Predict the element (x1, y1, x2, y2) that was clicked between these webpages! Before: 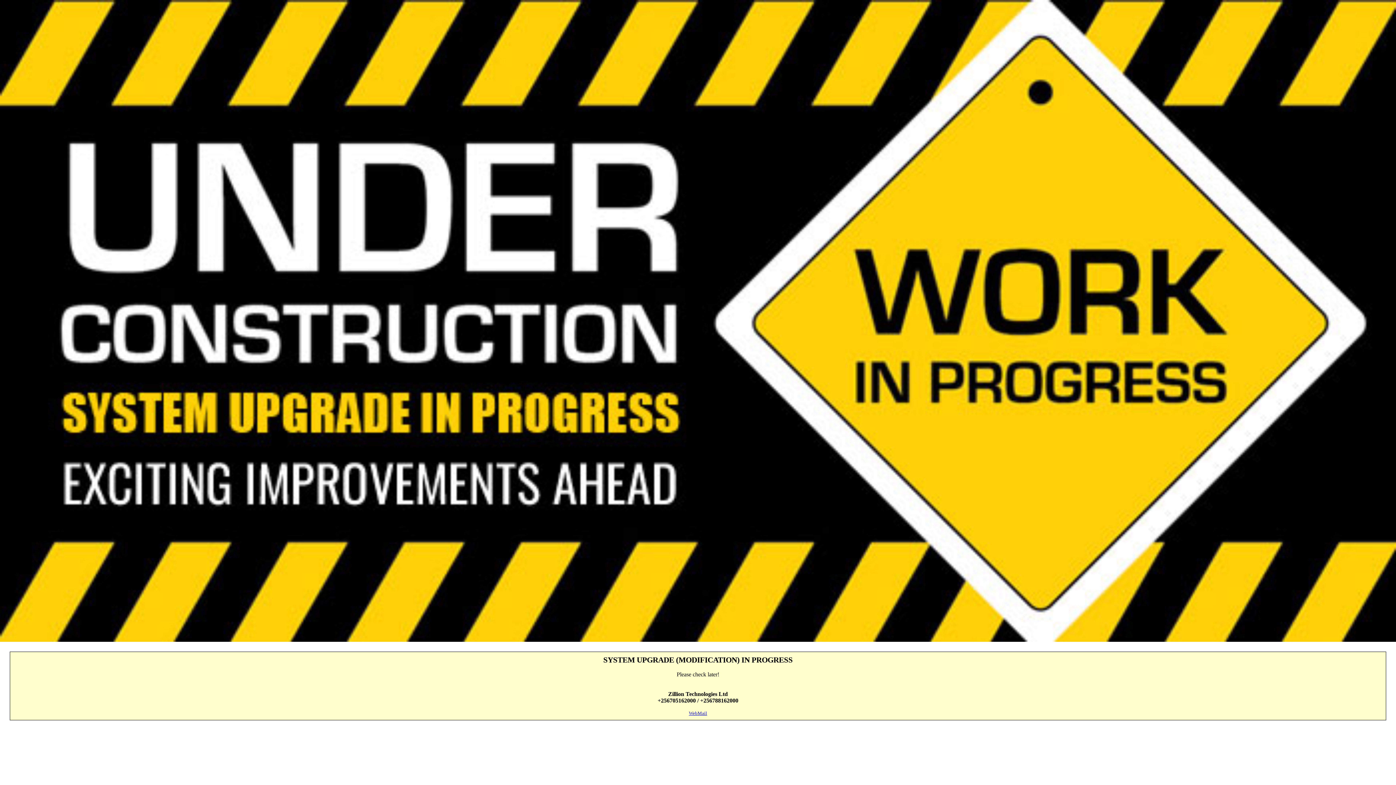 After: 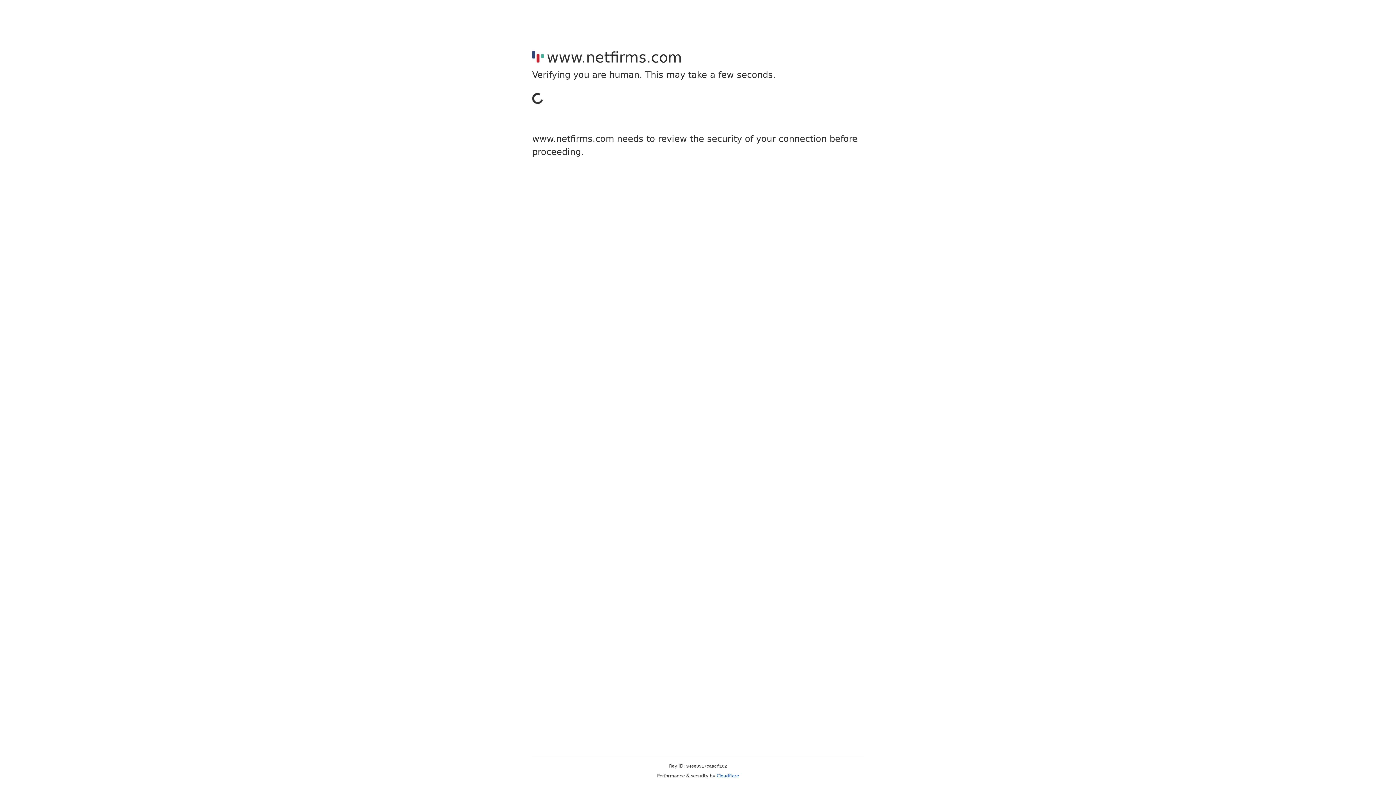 Action: bbox: (689, 711, 707, 716) label: WebMail